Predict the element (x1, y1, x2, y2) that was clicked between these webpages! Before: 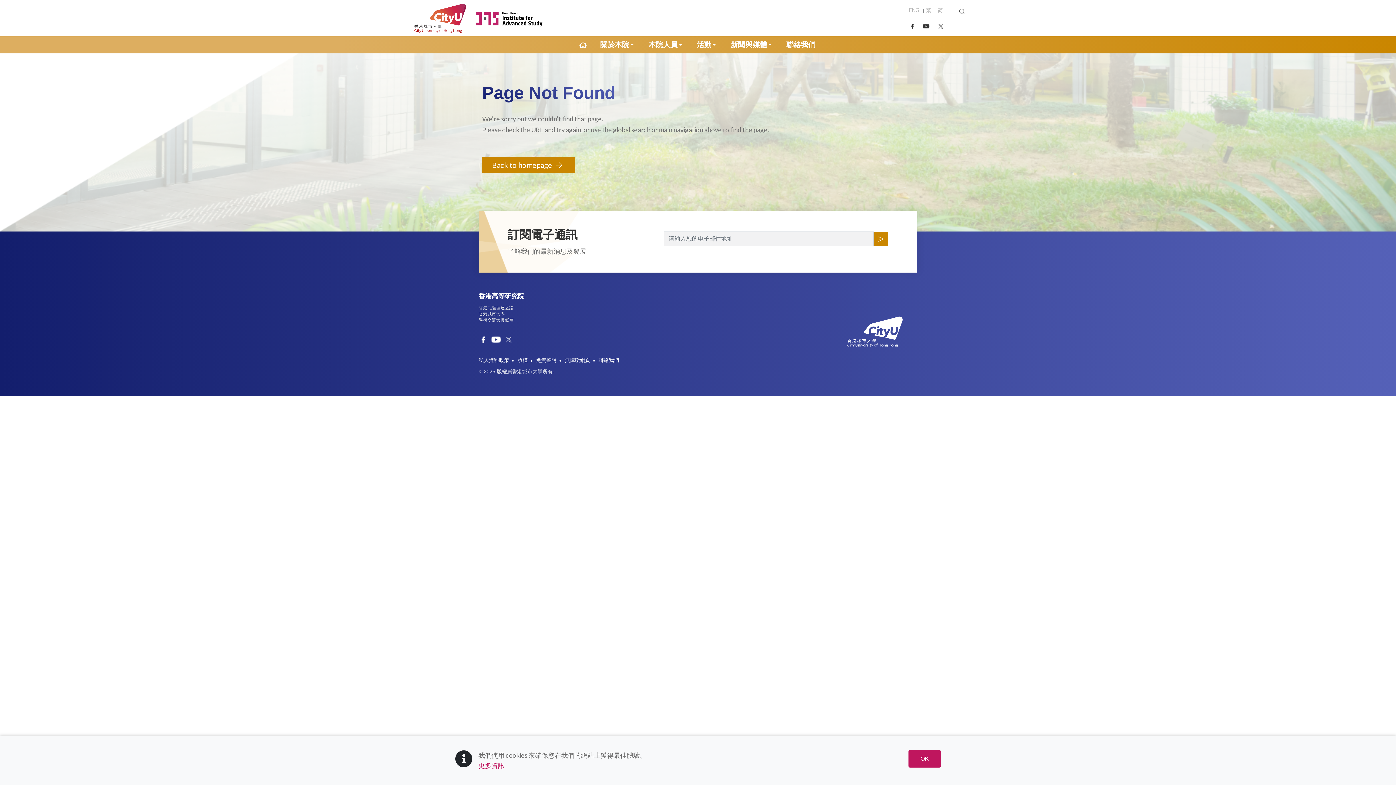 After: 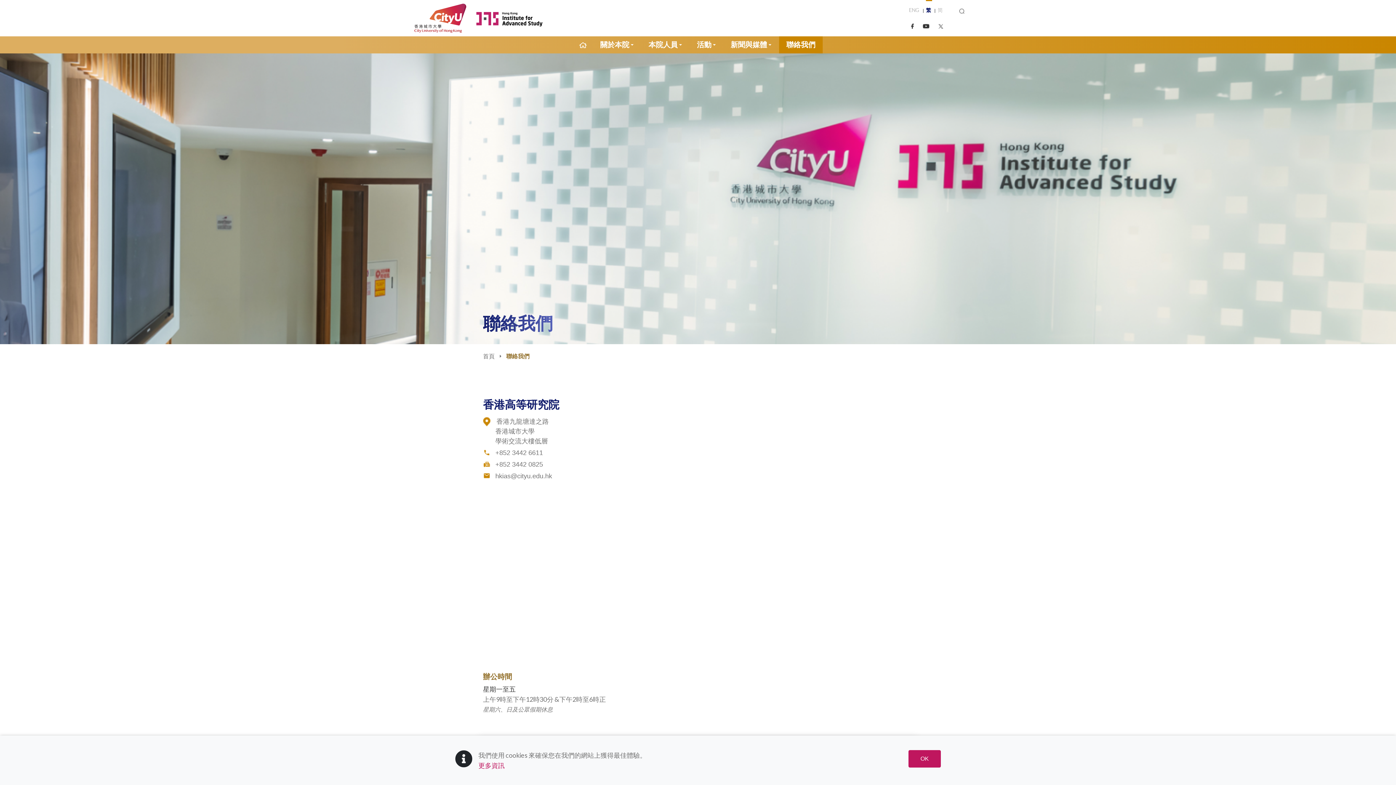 Action: bbox: (779, 36, 822, 53) label: 聯絡我們